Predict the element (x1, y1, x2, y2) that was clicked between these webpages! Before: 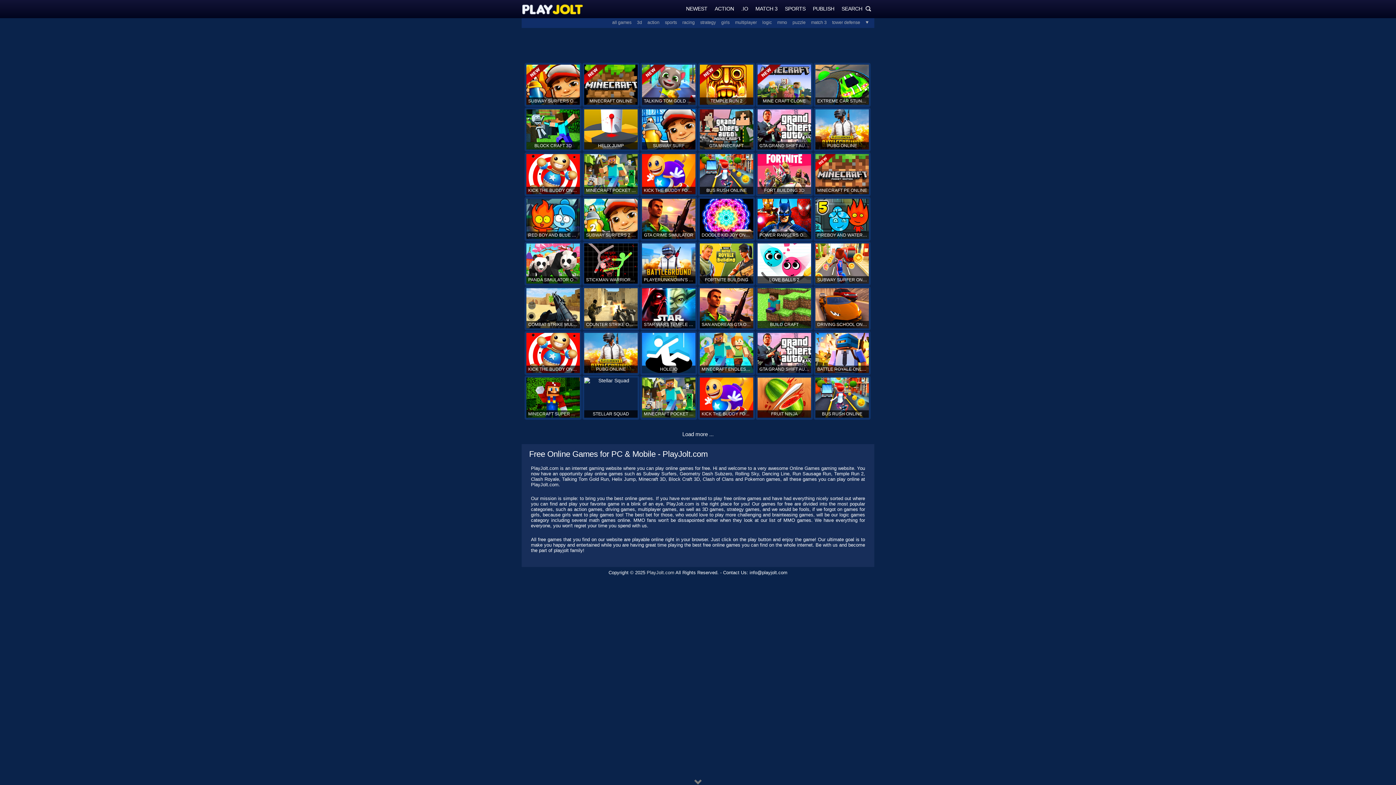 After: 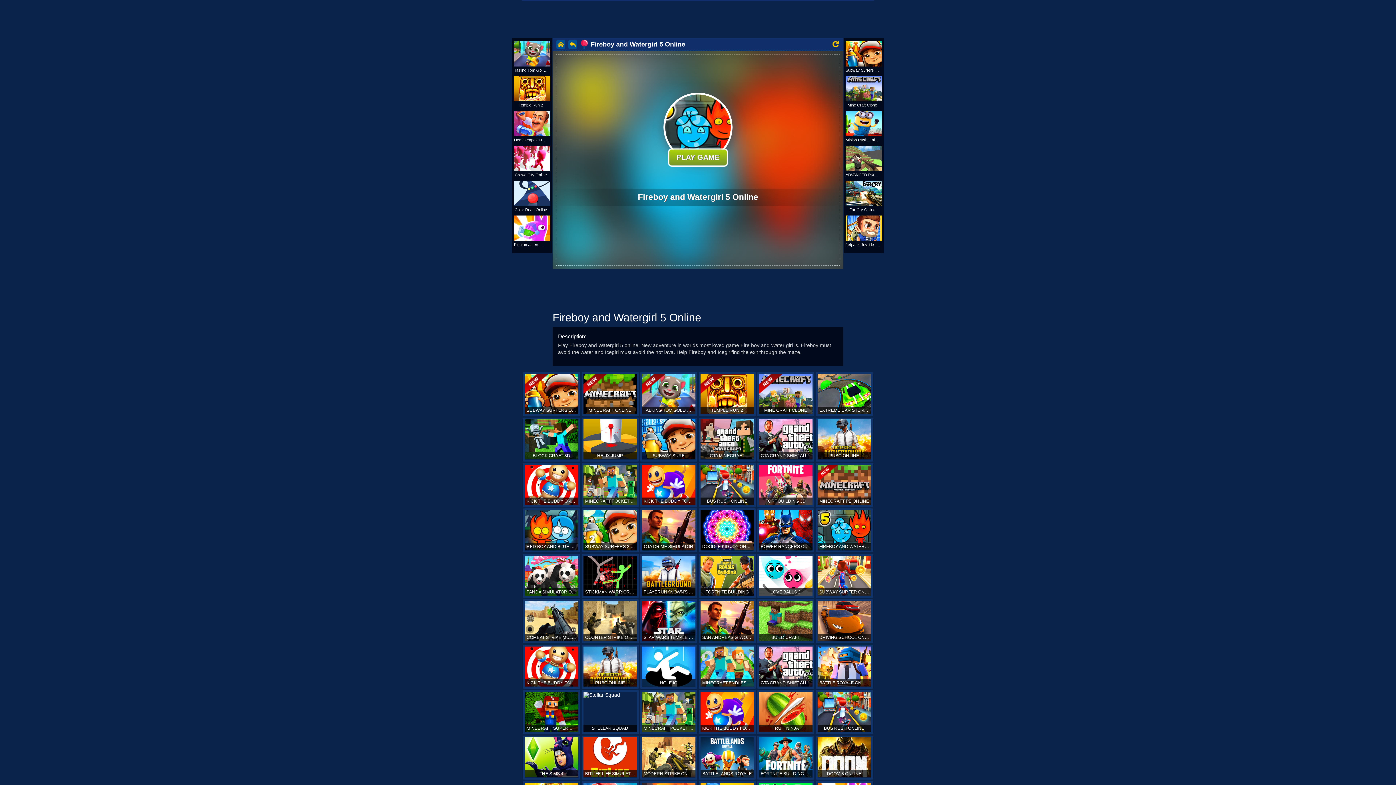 Action: label: FIREBOY AND WATERGIRL 5 ONLINE bbox: (813, 197, 870, 241)